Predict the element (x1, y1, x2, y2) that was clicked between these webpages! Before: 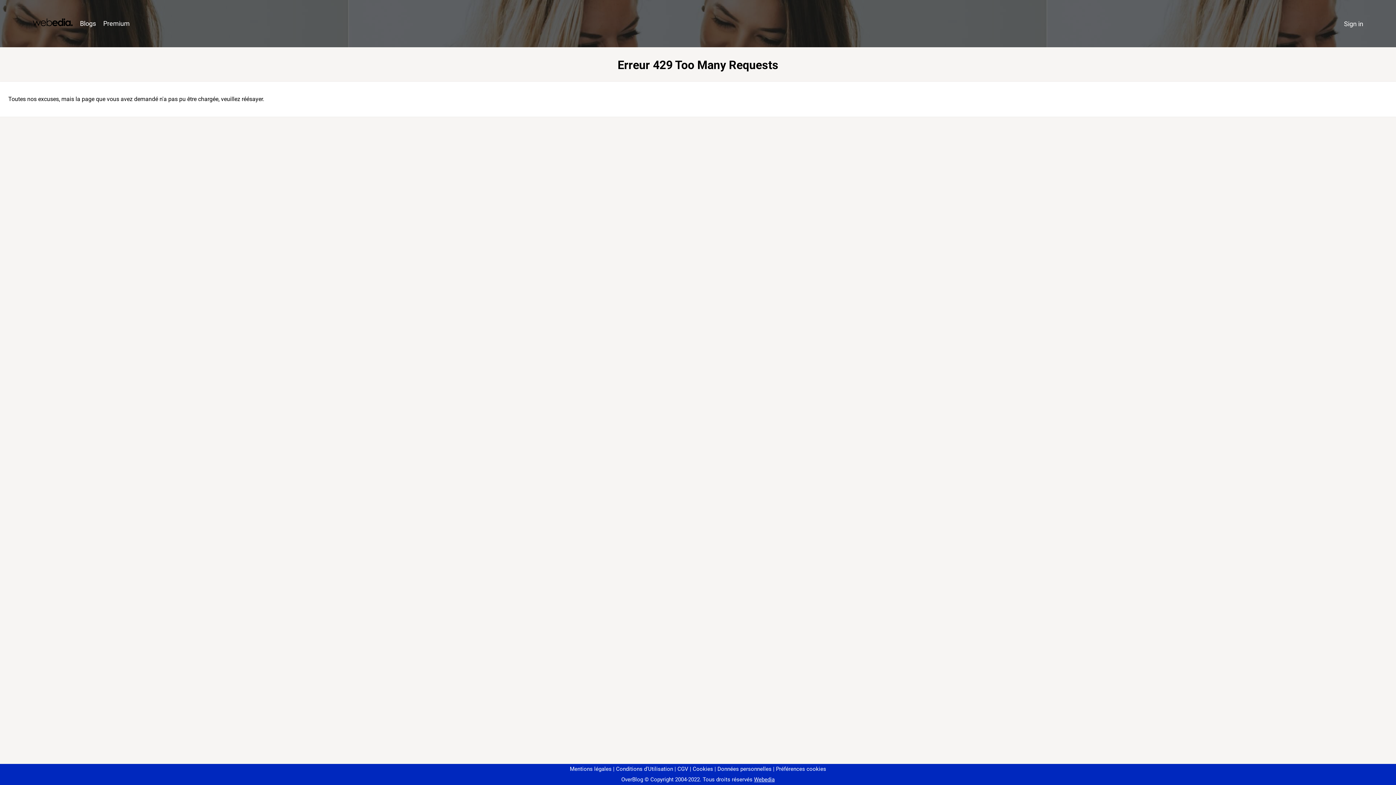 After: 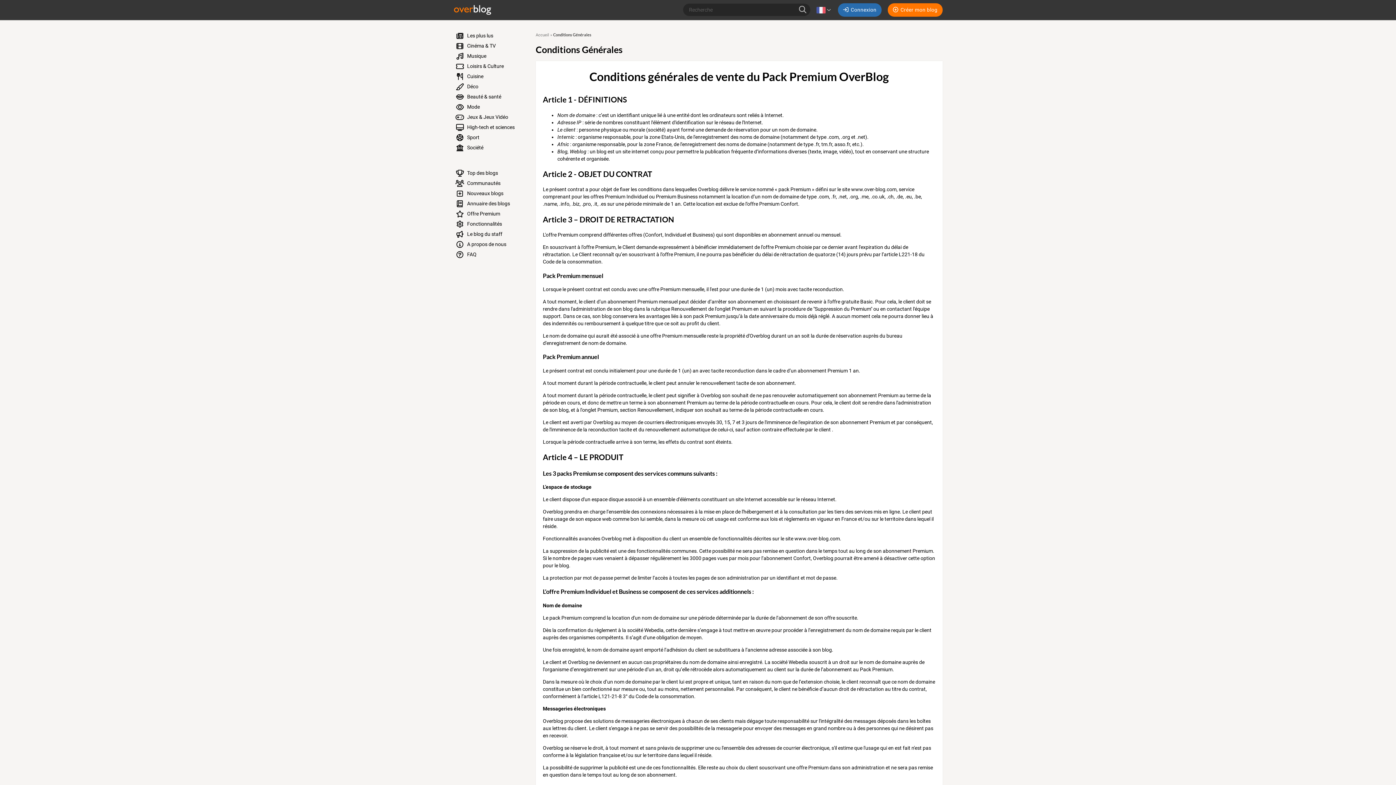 Action: bbox: (674, 766, 688, 772) label: CGV